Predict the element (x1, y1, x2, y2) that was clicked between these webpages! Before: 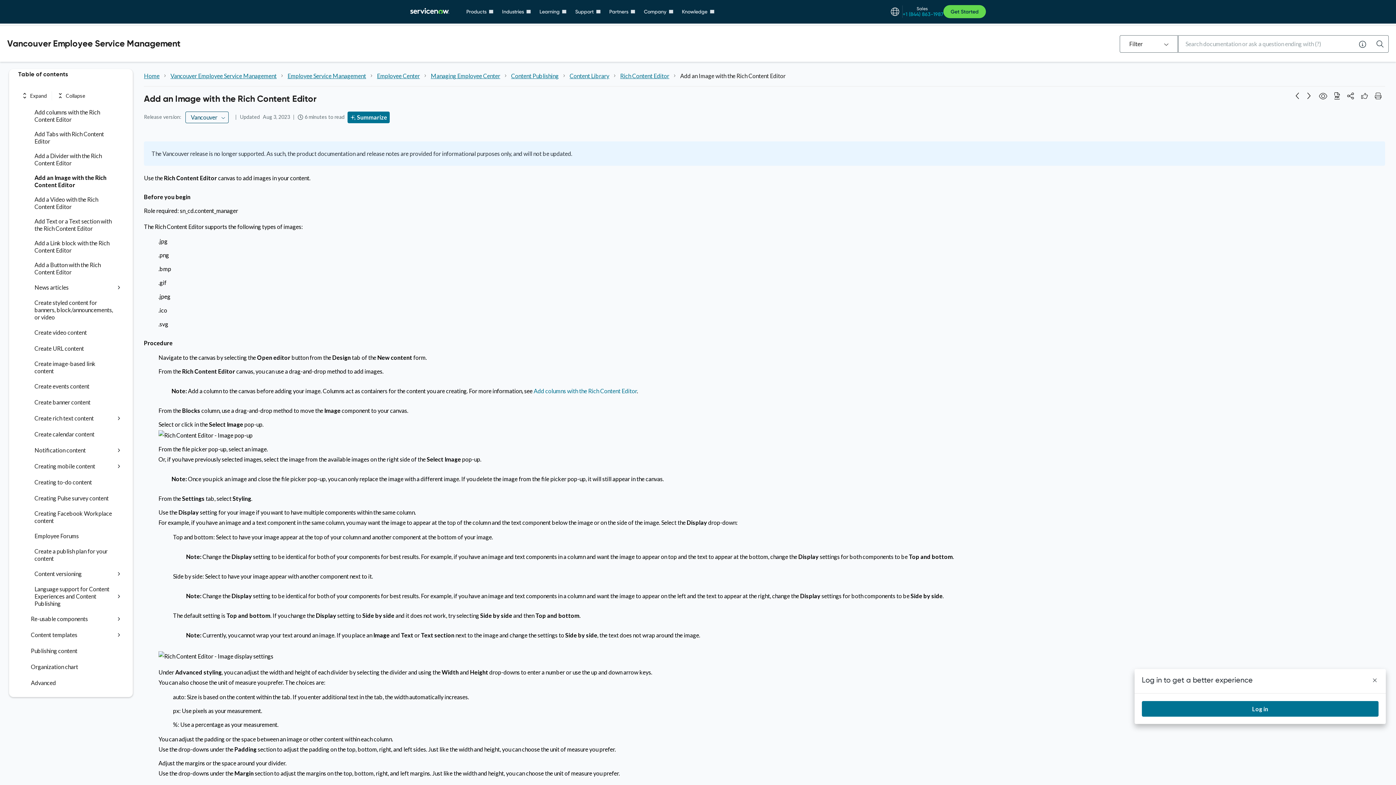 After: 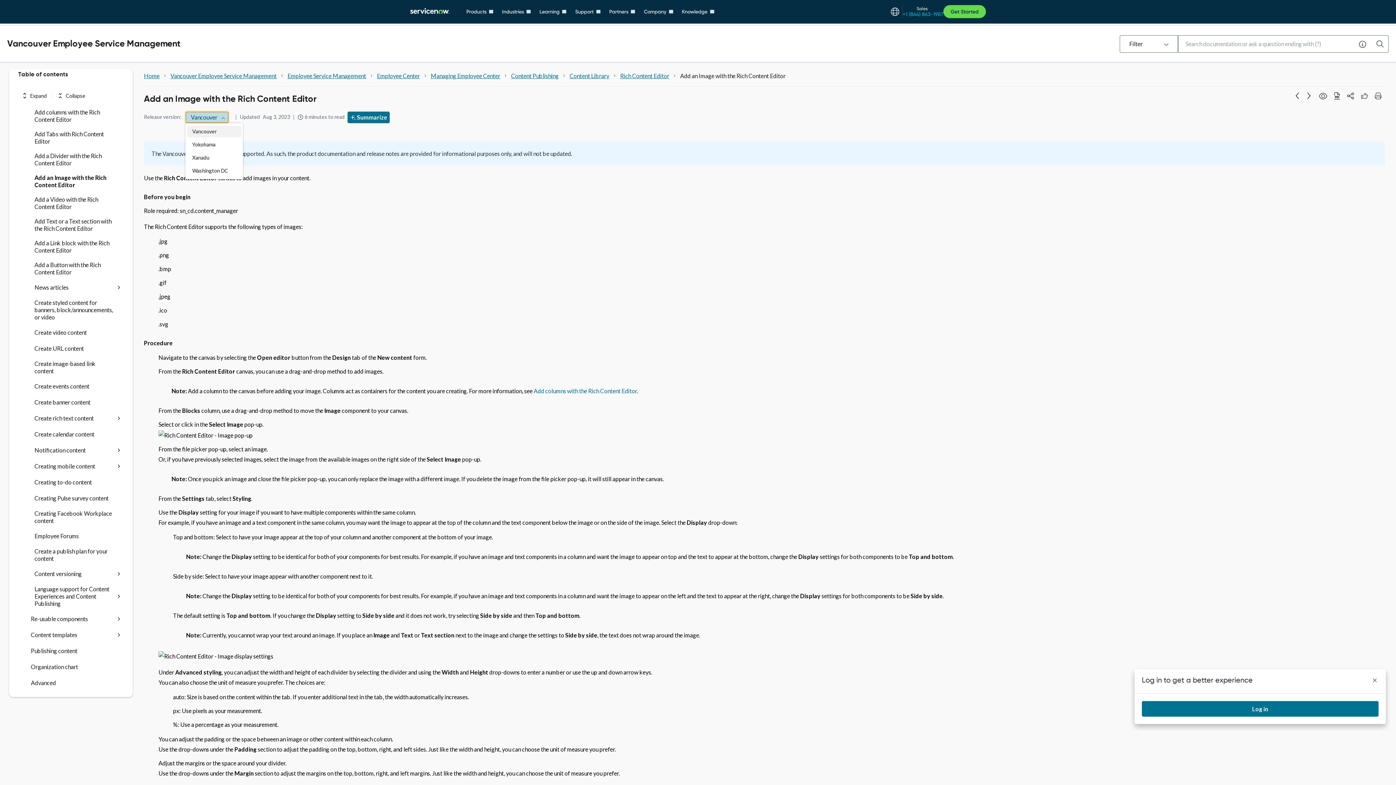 Action: label: Release version bbox: (185, 111, 228, 123)